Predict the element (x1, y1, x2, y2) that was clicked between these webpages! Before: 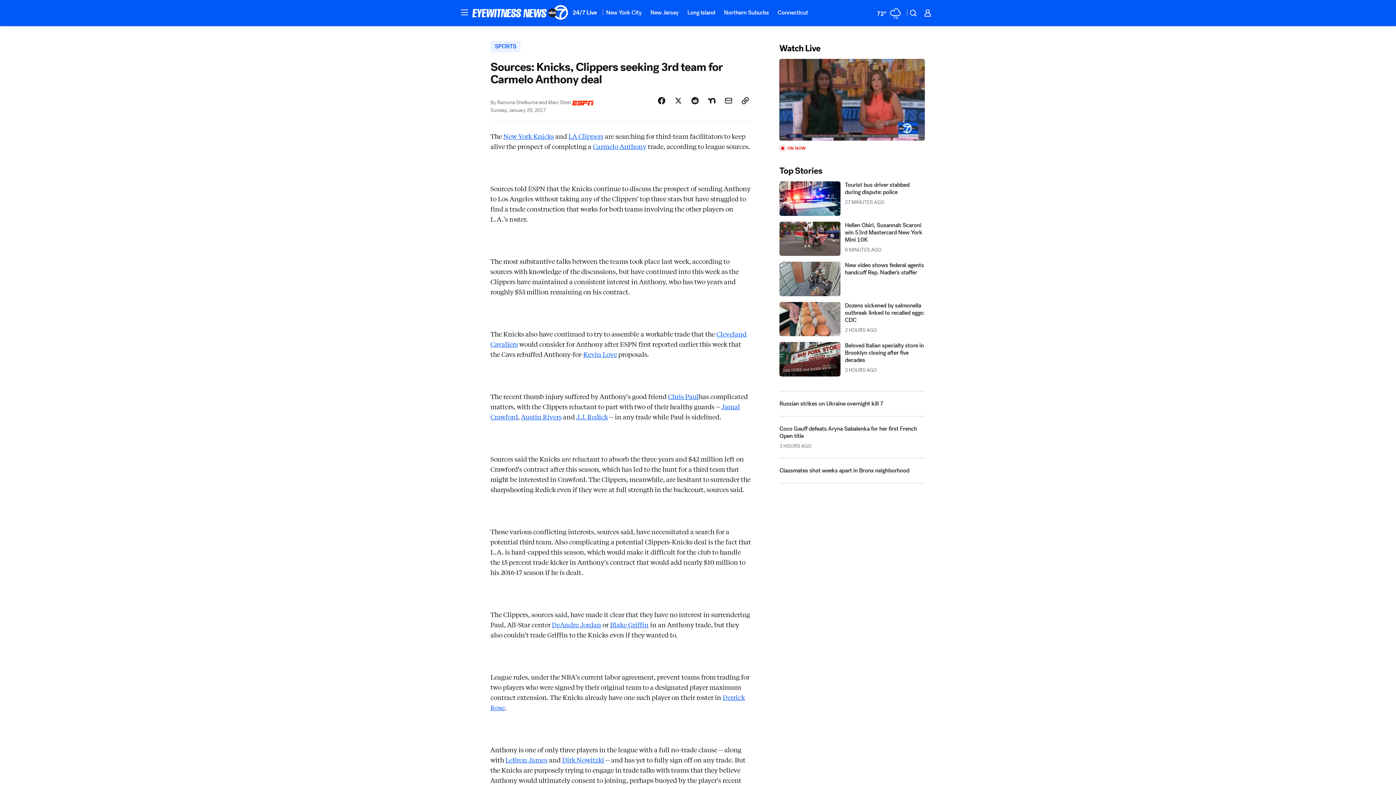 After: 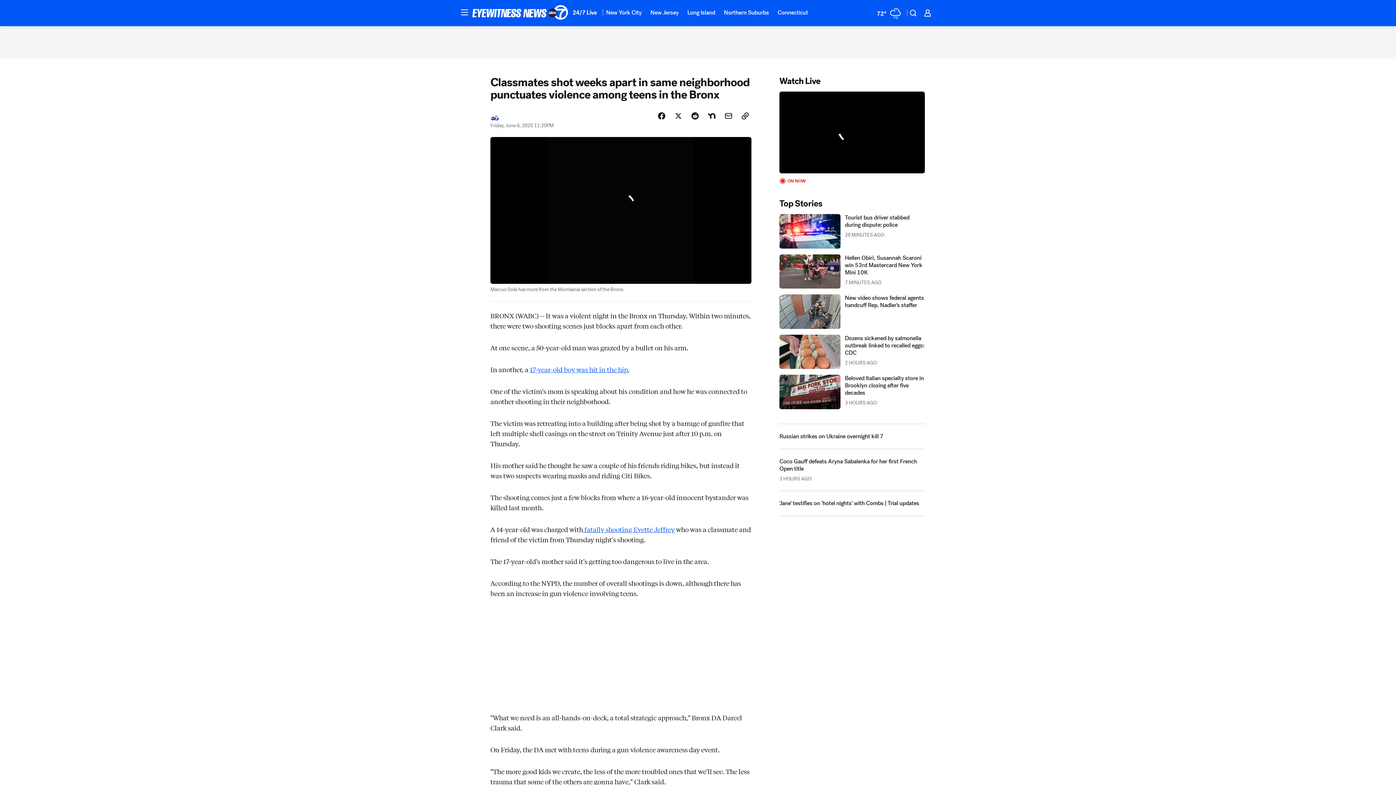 Action: label: Classmates shot weeks apart in Bronx neighborhood bbox: (779, 496, 925, 515)